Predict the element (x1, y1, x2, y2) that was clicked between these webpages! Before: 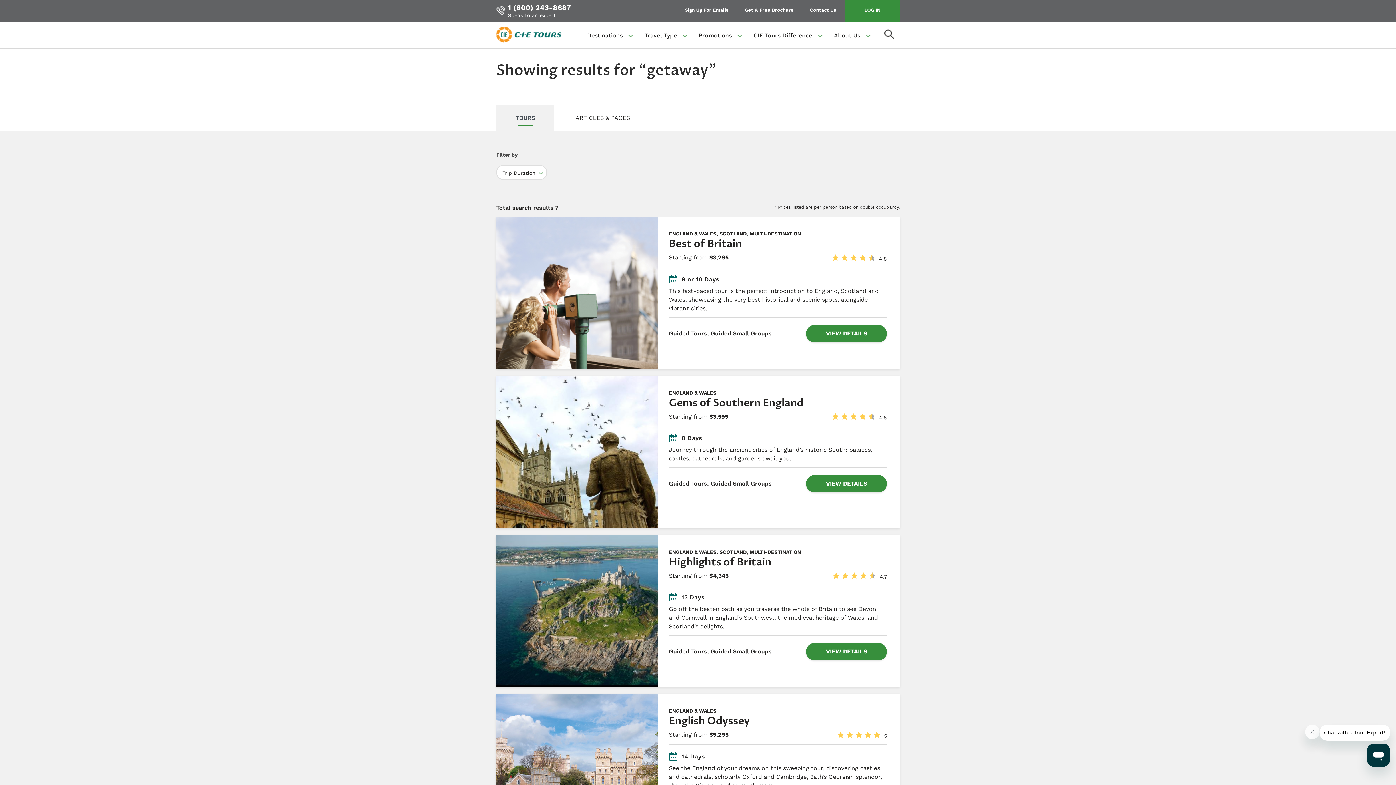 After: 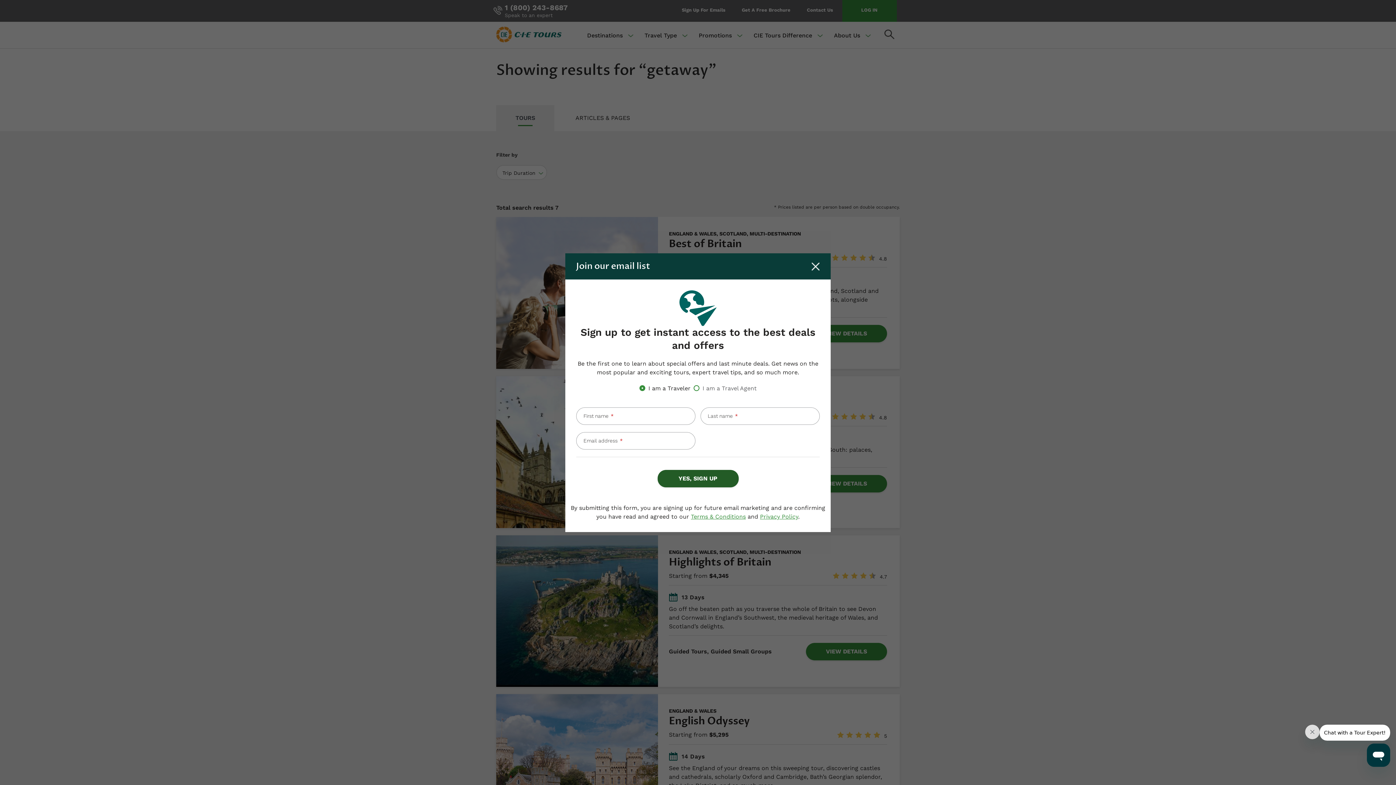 Action: bbox: (496, 105, 554, 132) label: TOURS